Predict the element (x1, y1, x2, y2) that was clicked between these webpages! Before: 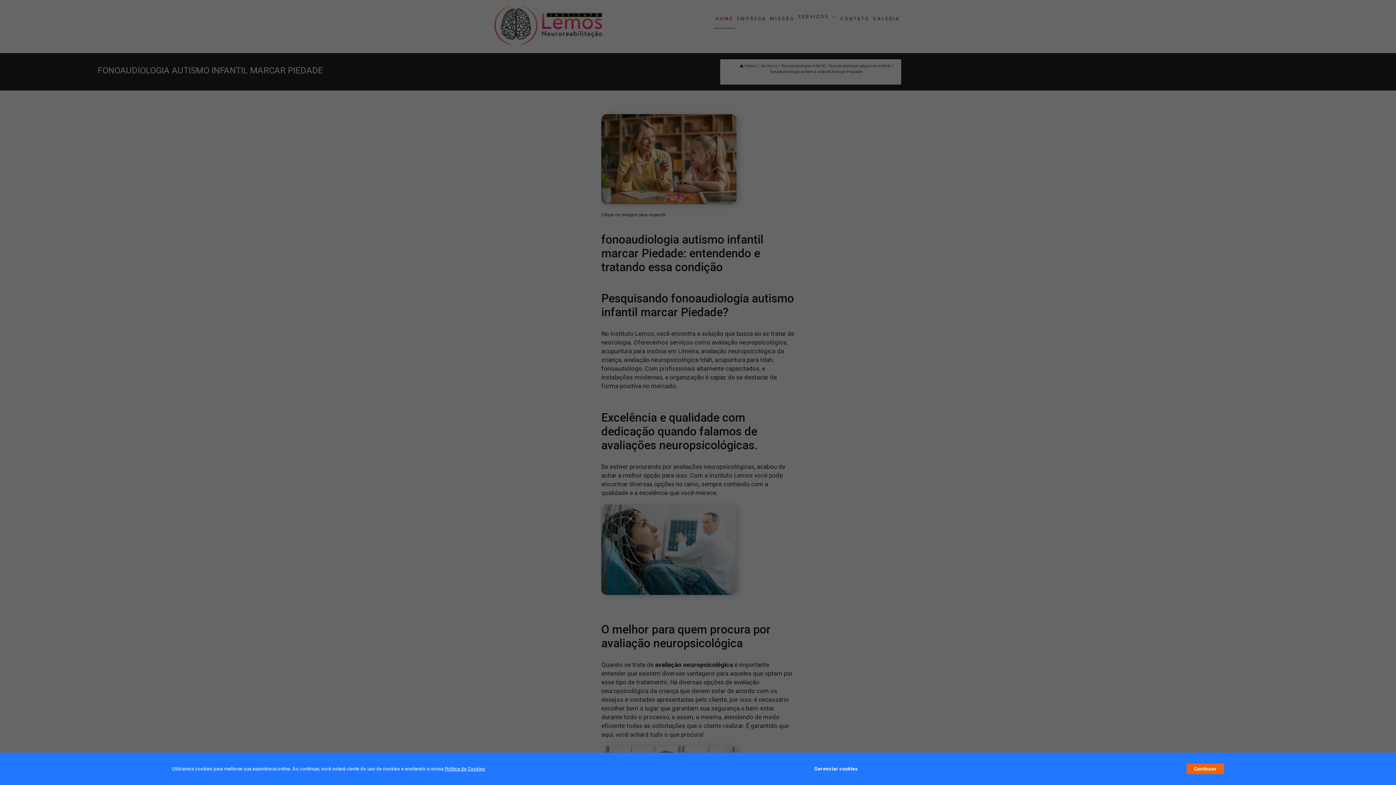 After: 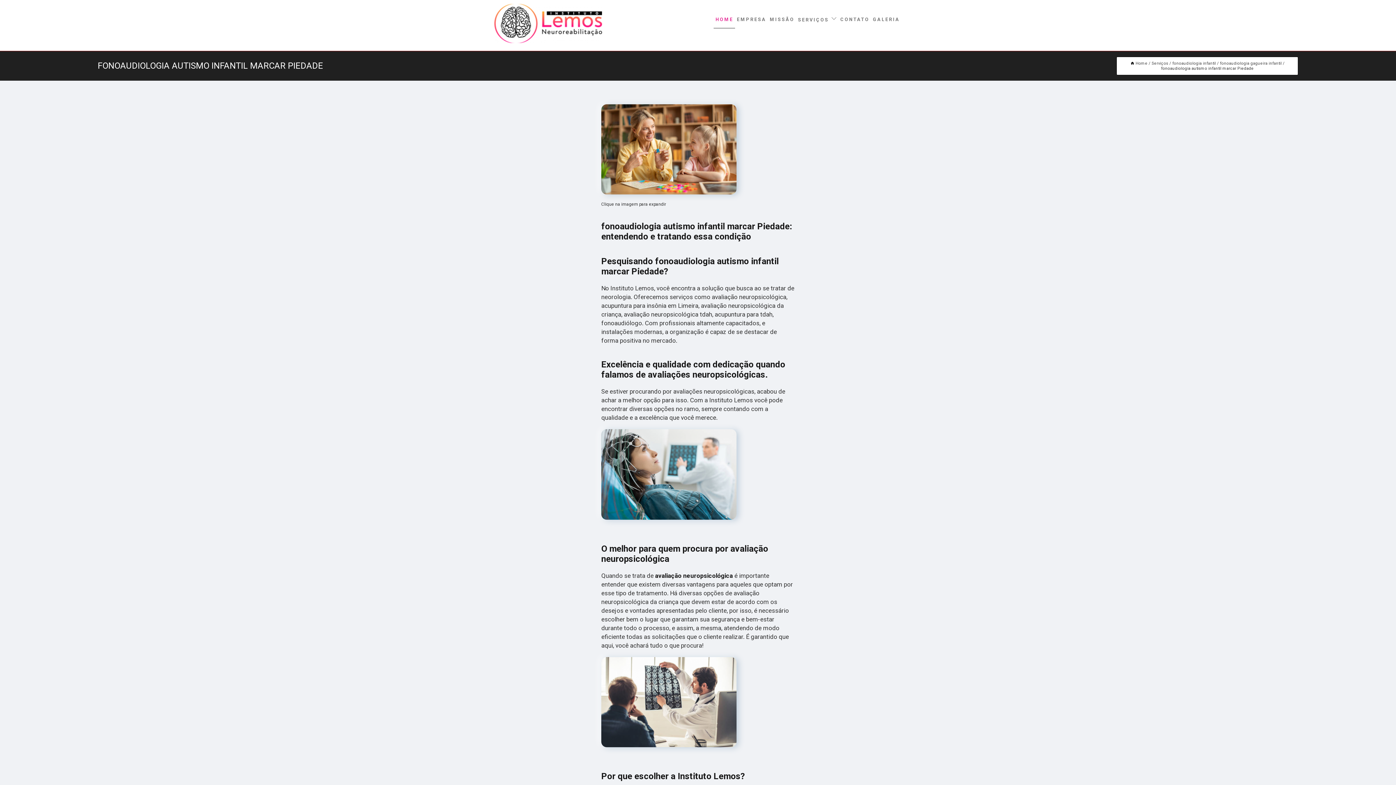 Action: bbox: (1187, 764, 1224, 774) label: Continuar